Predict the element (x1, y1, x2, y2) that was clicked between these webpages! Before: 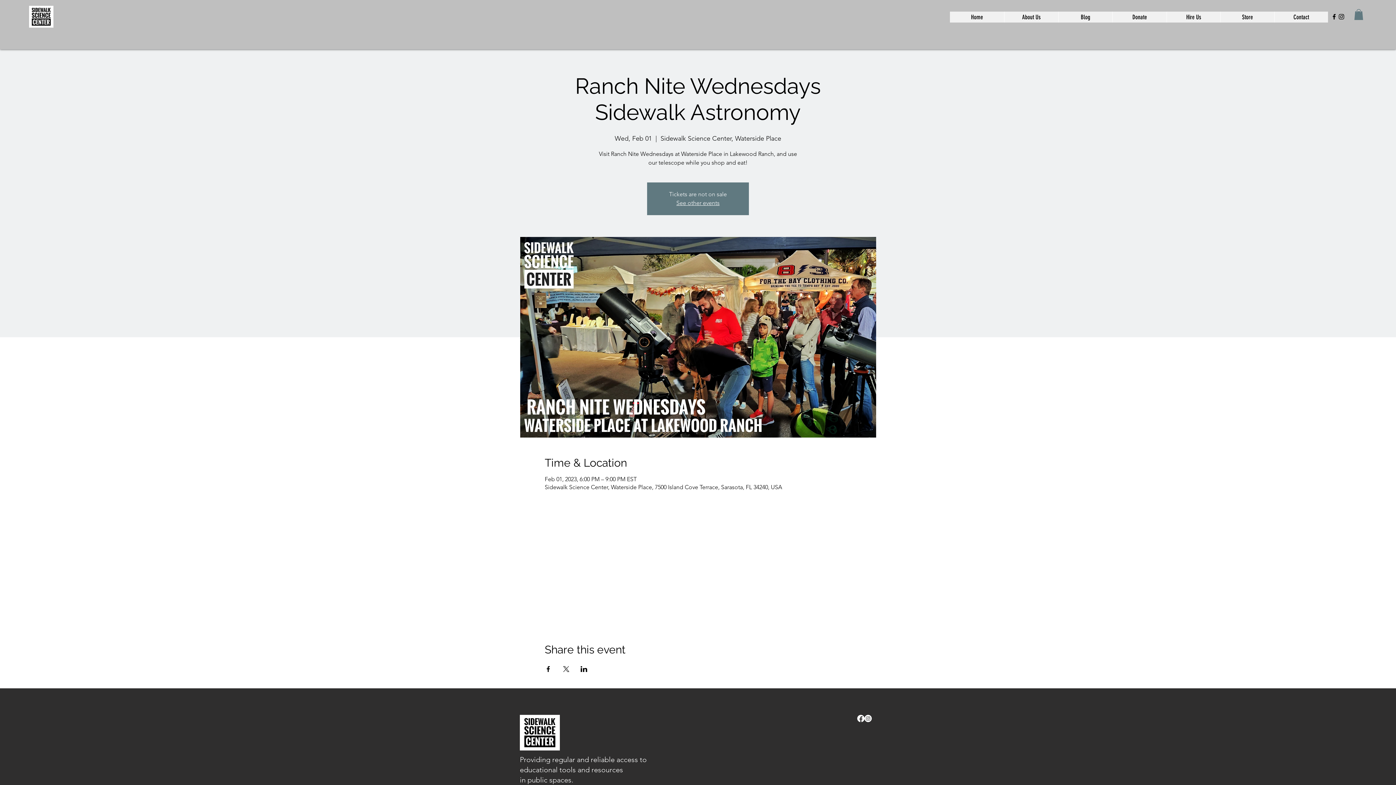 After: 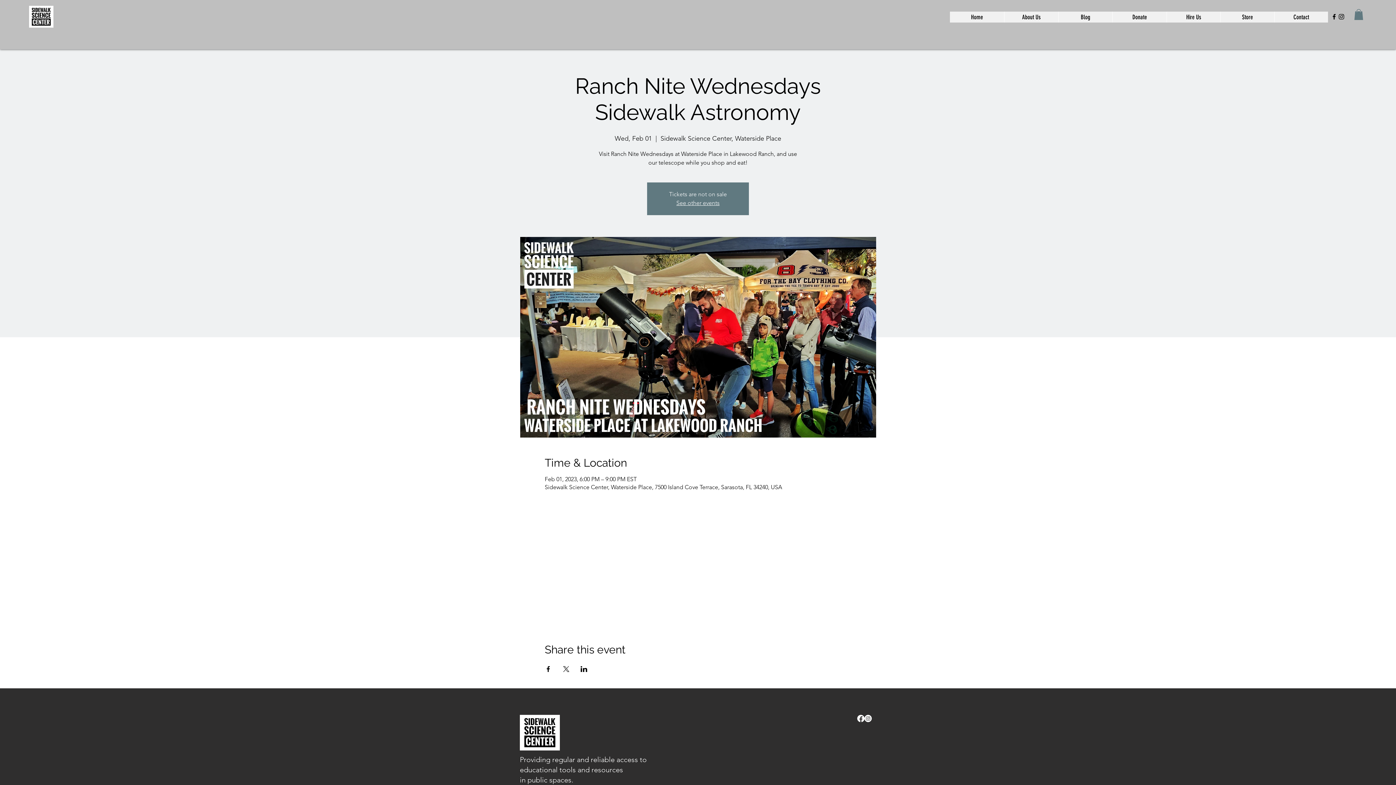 Action: bbox: (1354, 9, 1363, 19)